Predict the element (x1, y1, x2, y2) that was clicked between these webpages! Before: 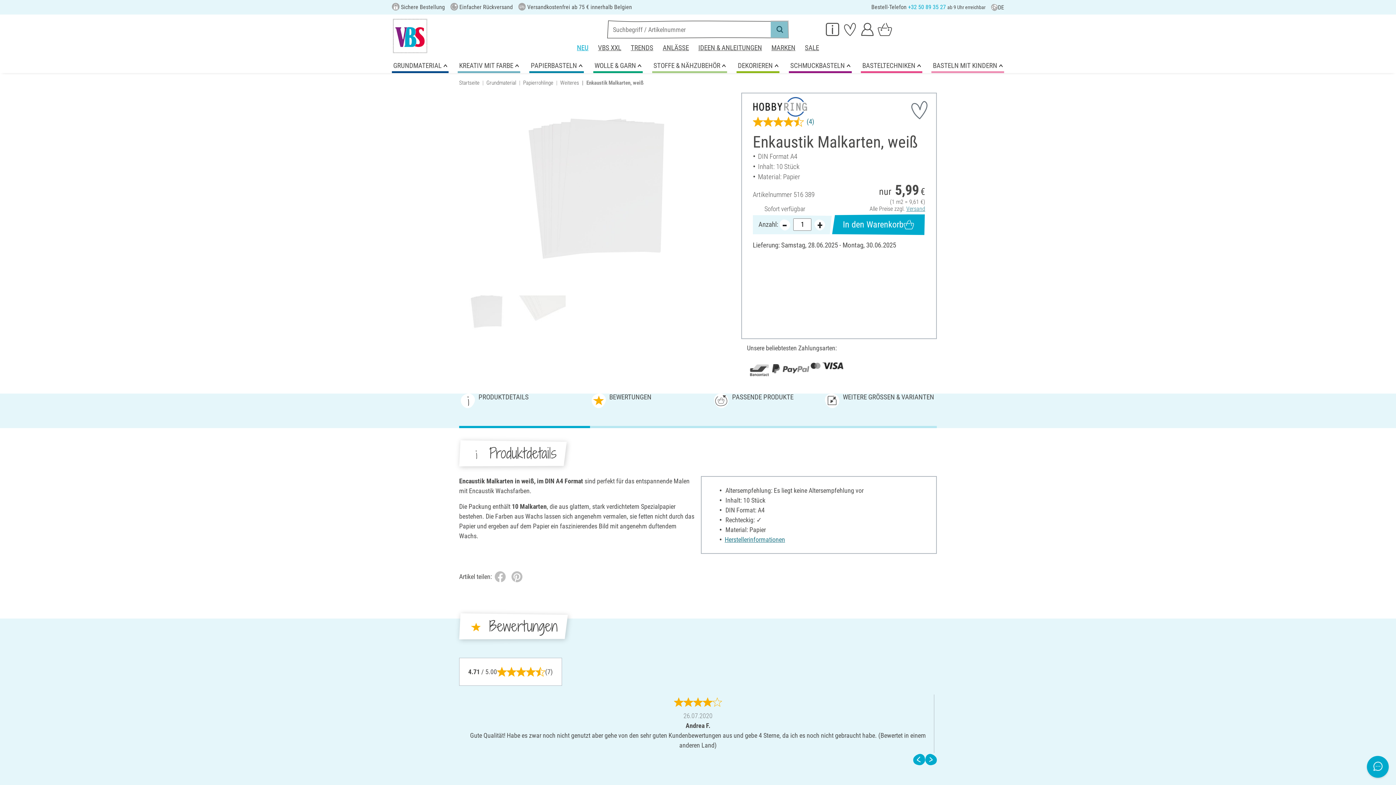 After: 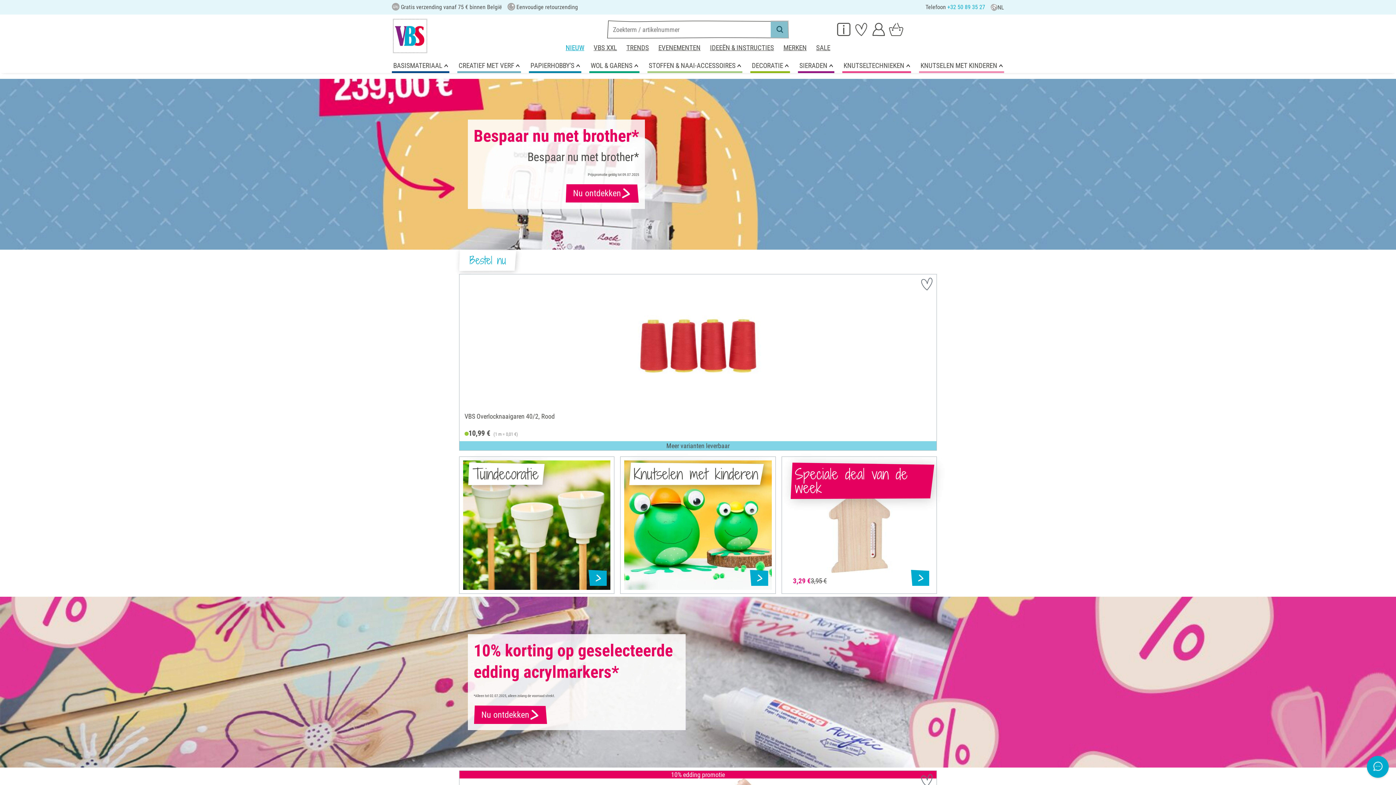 Action: bbox: (459, 79, 479, 86) label: Startseite